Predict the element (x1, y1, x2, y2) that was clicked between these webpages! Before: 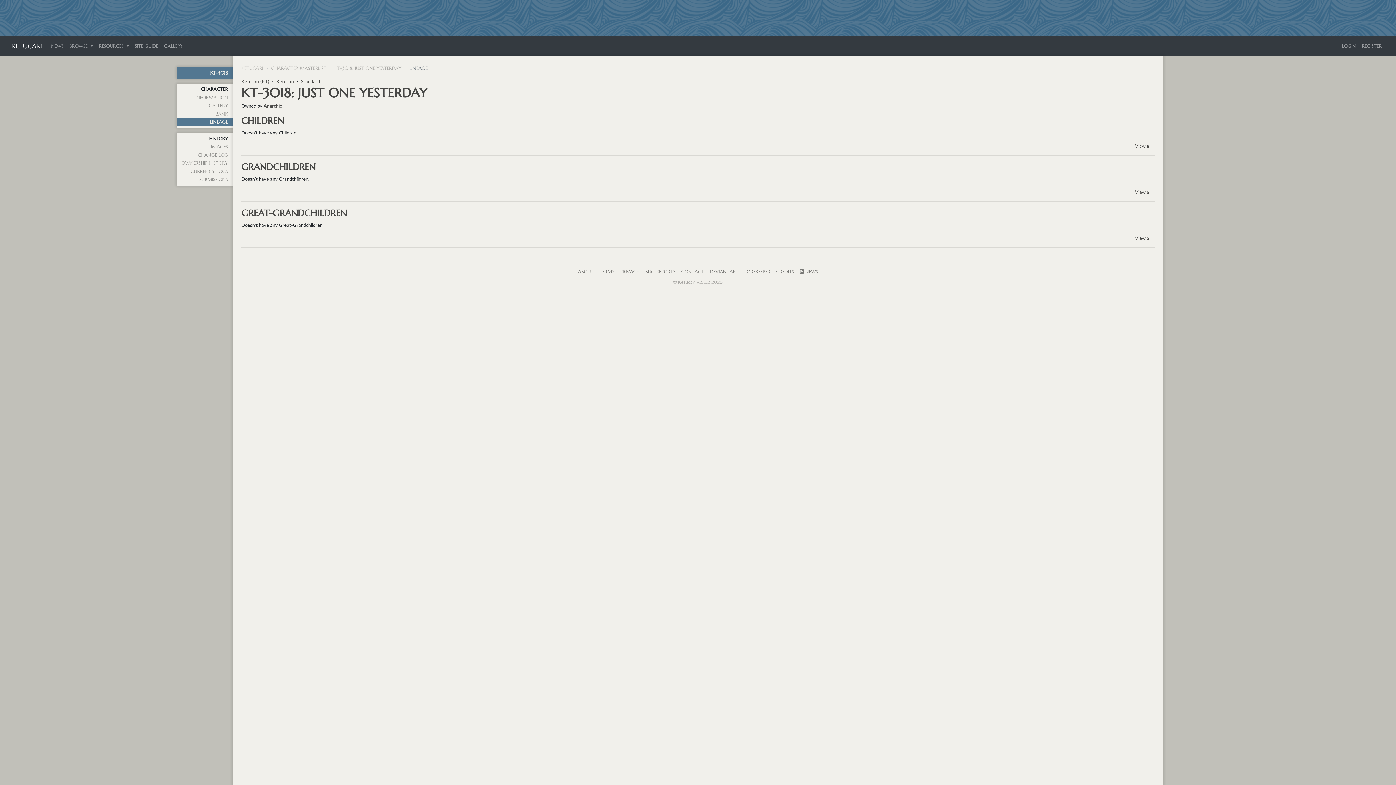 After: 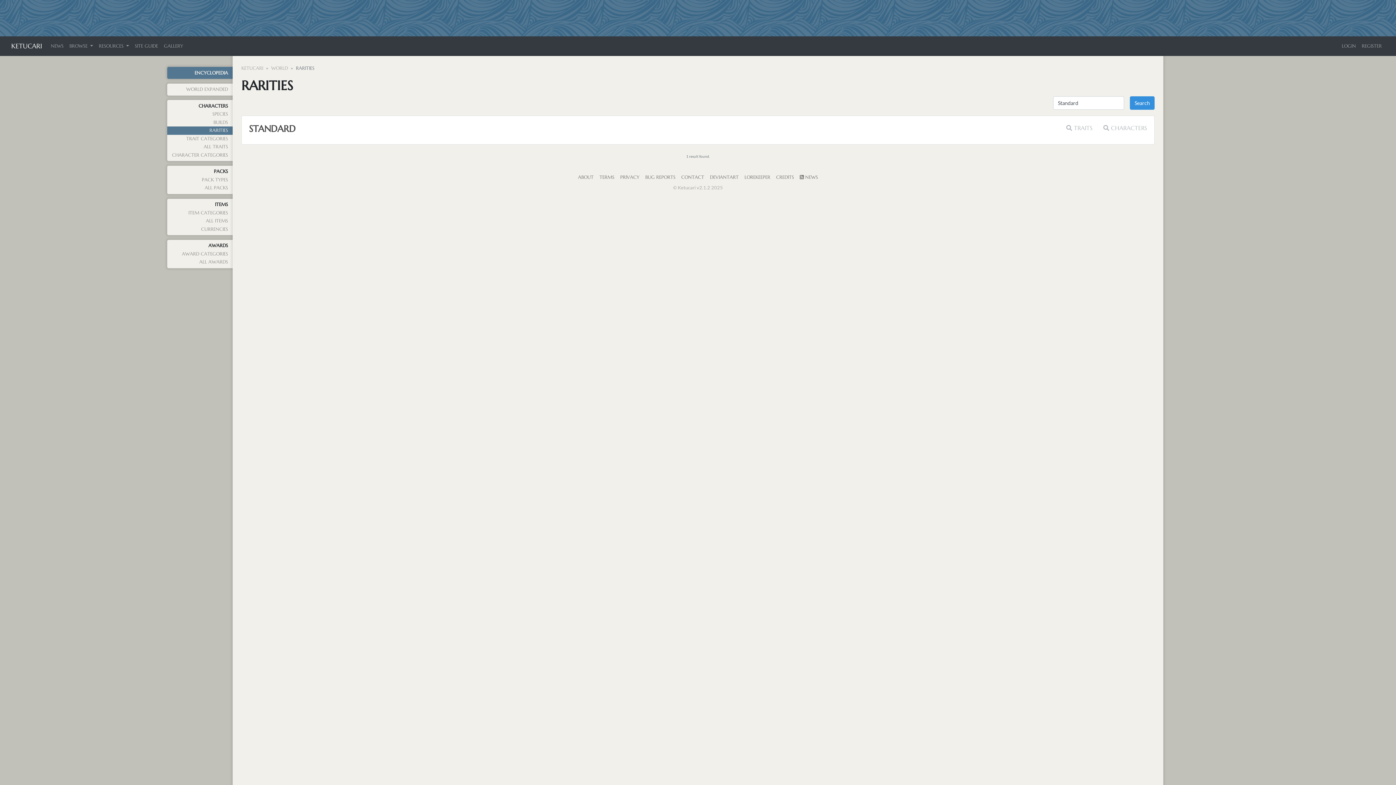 Action: label: Standard bbox: (301, 78, 319, 84)